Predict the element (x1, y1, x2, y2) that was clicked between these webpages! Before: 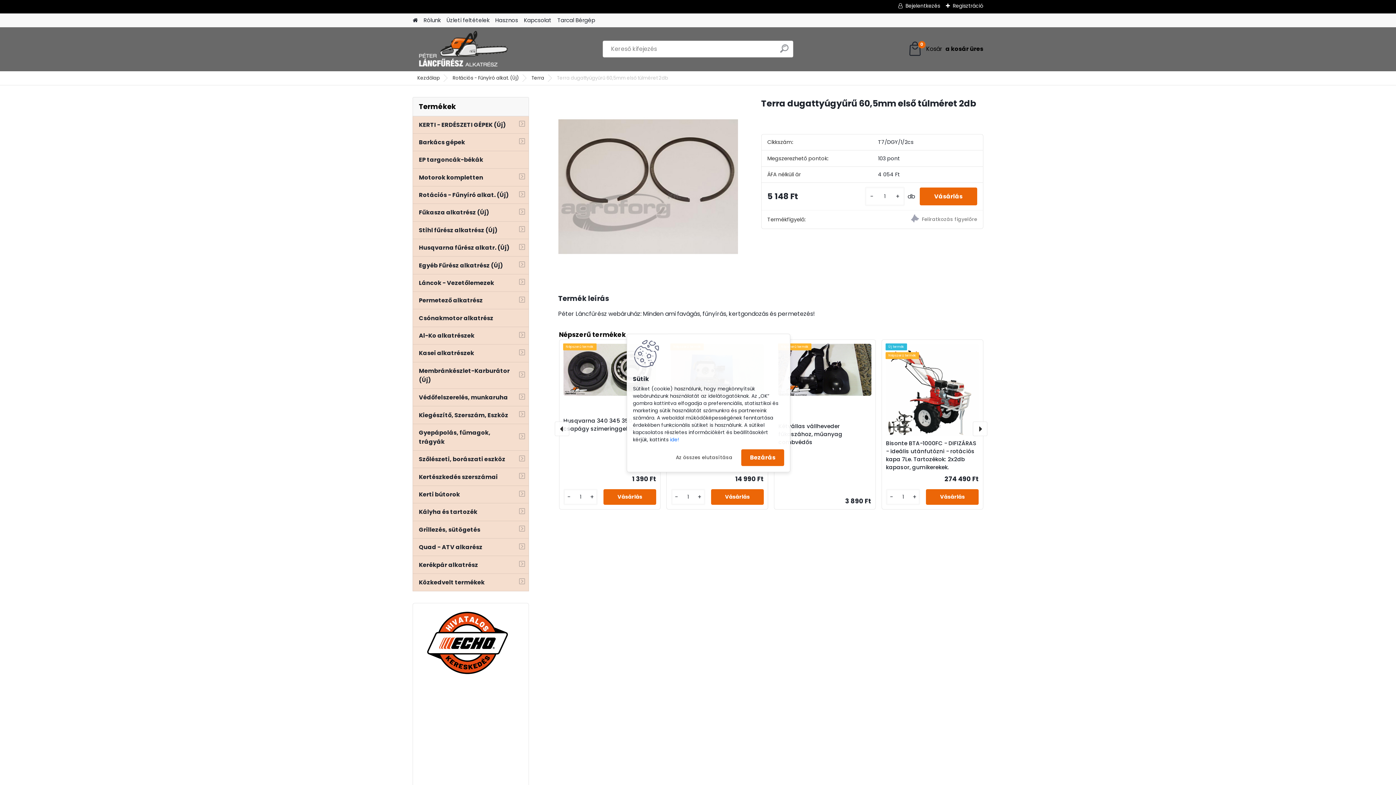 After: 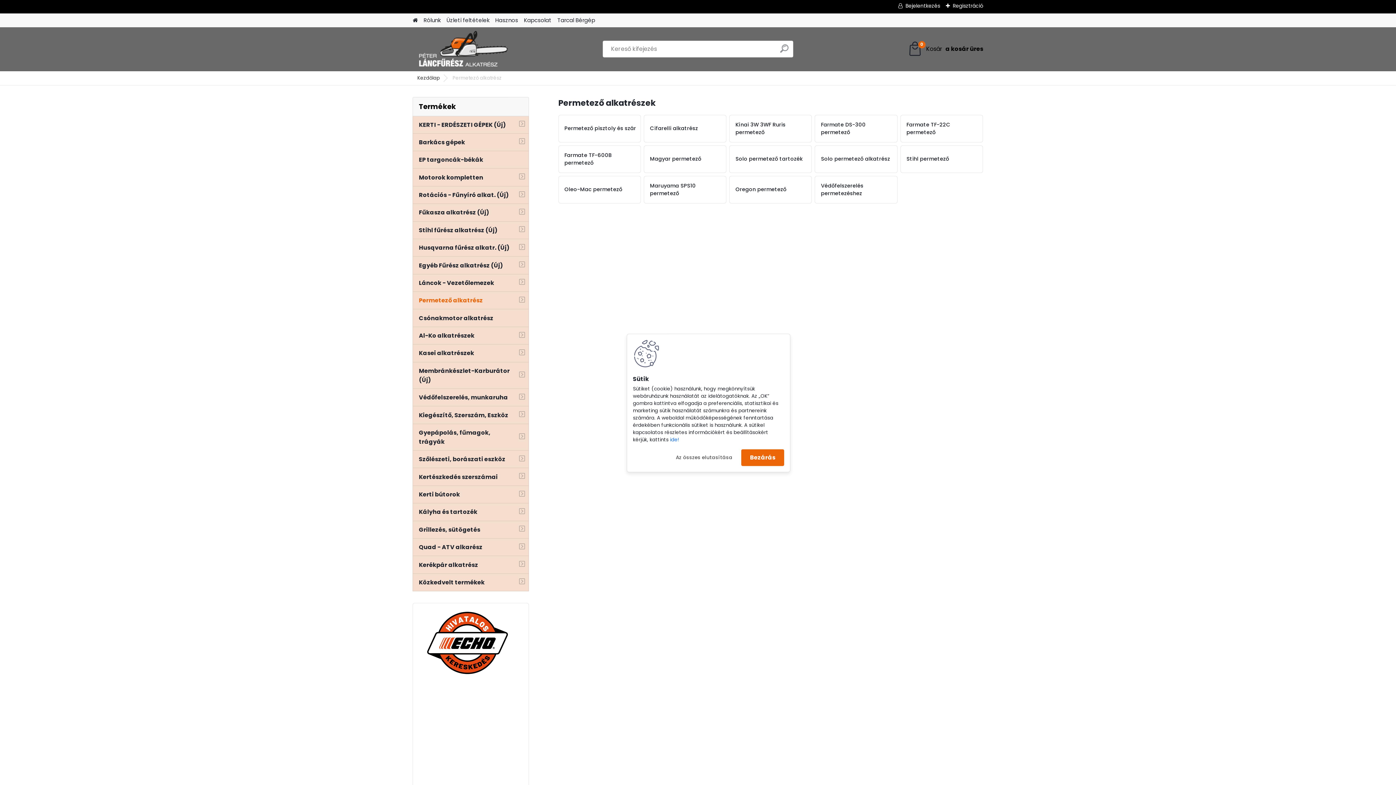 Action: label: Permetező alkatrész bbox: (412, 292, 529, 309)